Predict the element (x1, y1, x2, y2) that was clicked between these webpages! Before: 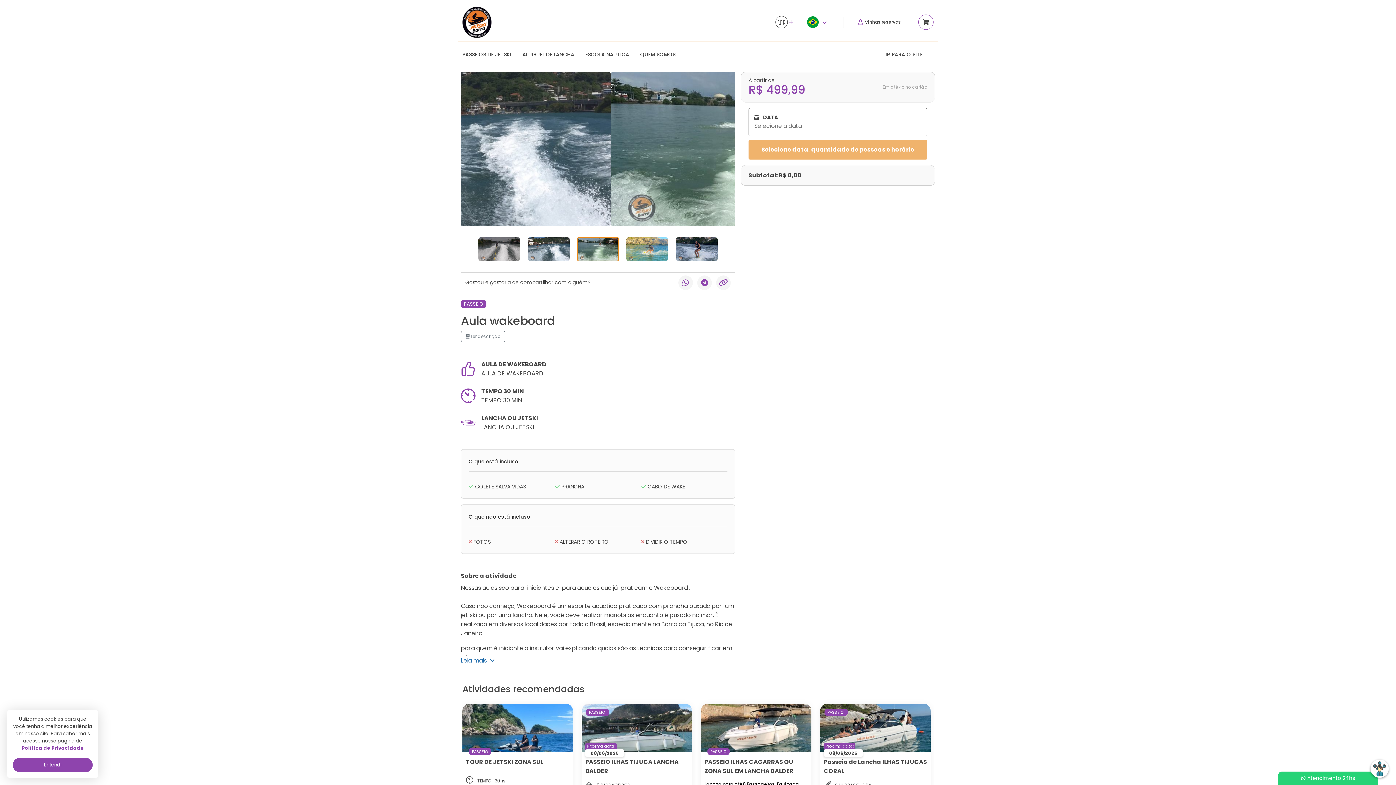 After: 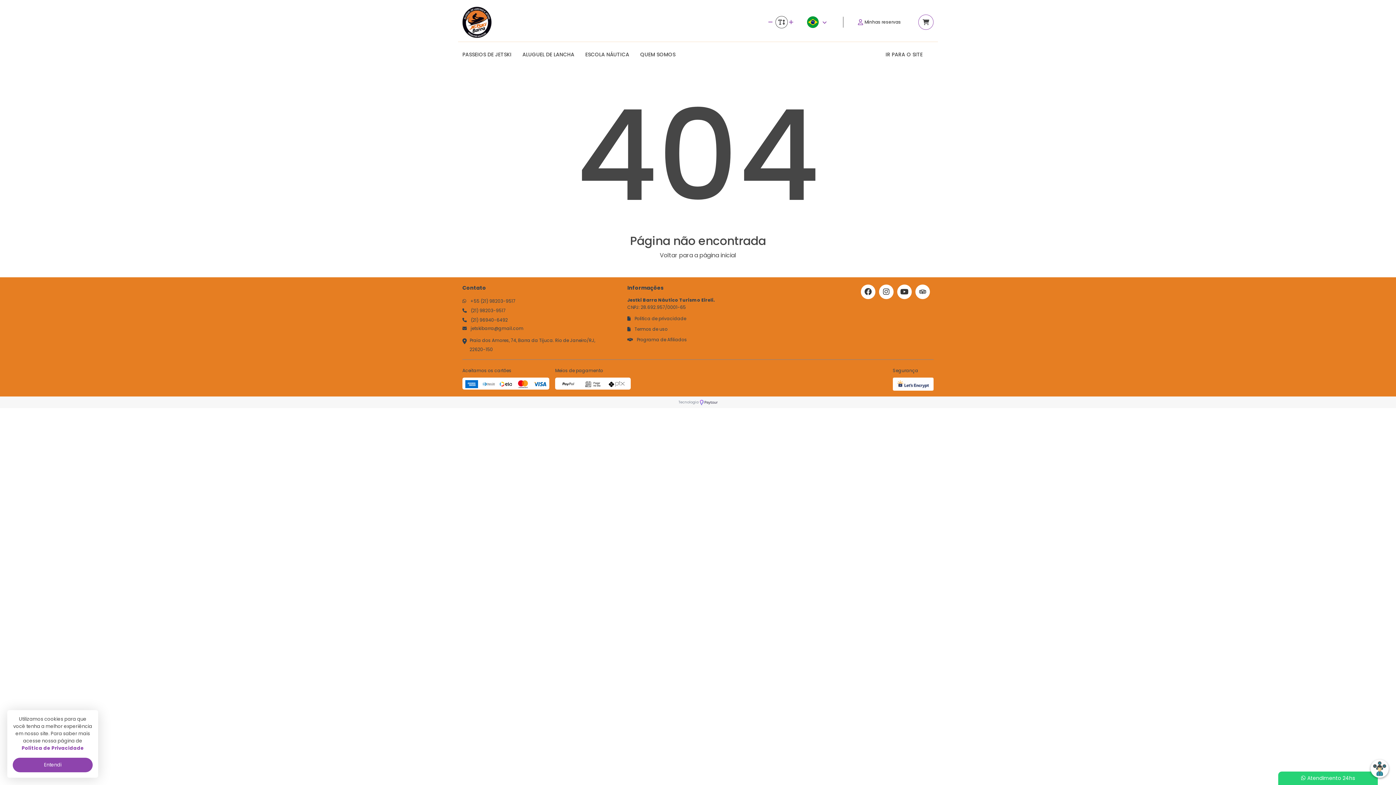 Action: label: QUEM SOMOS bbox: (640, 50, 675, 58)